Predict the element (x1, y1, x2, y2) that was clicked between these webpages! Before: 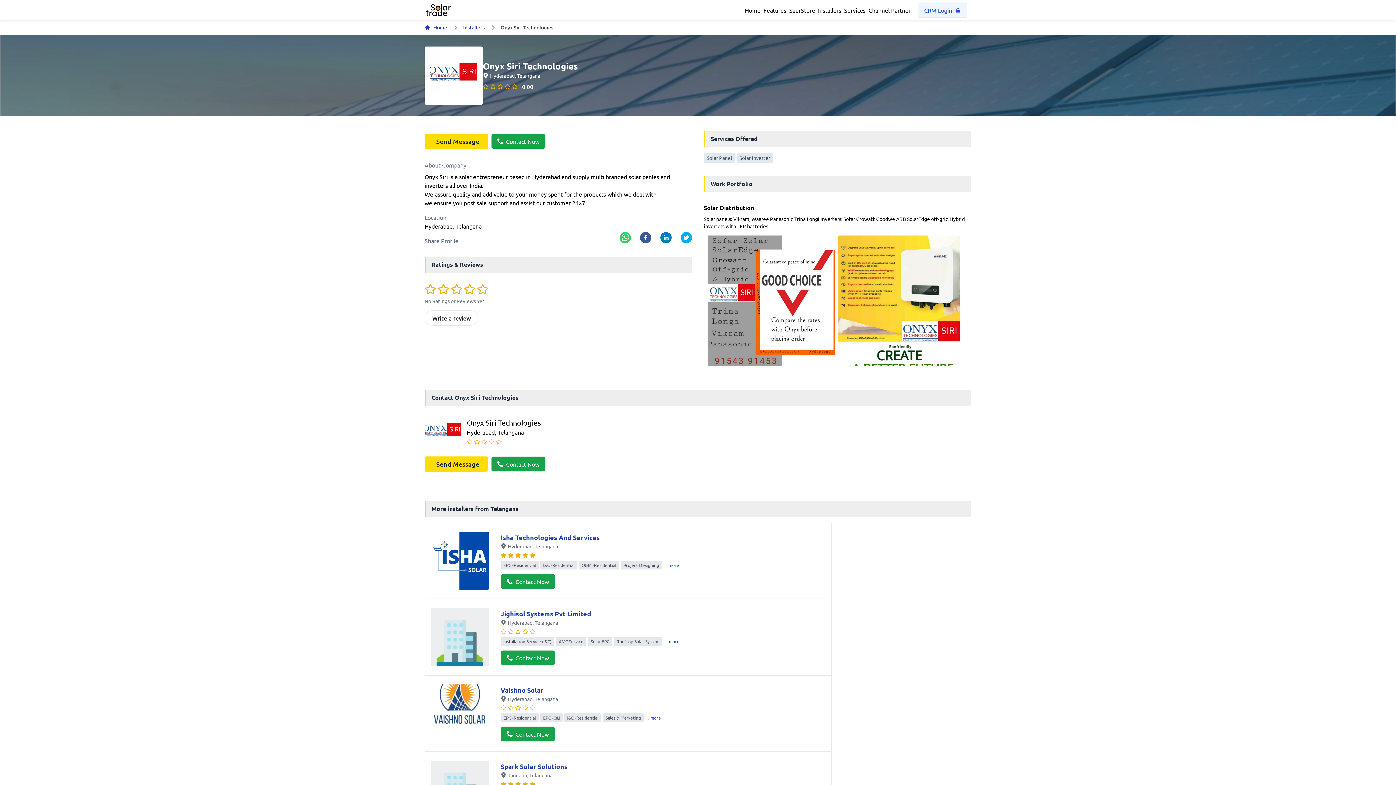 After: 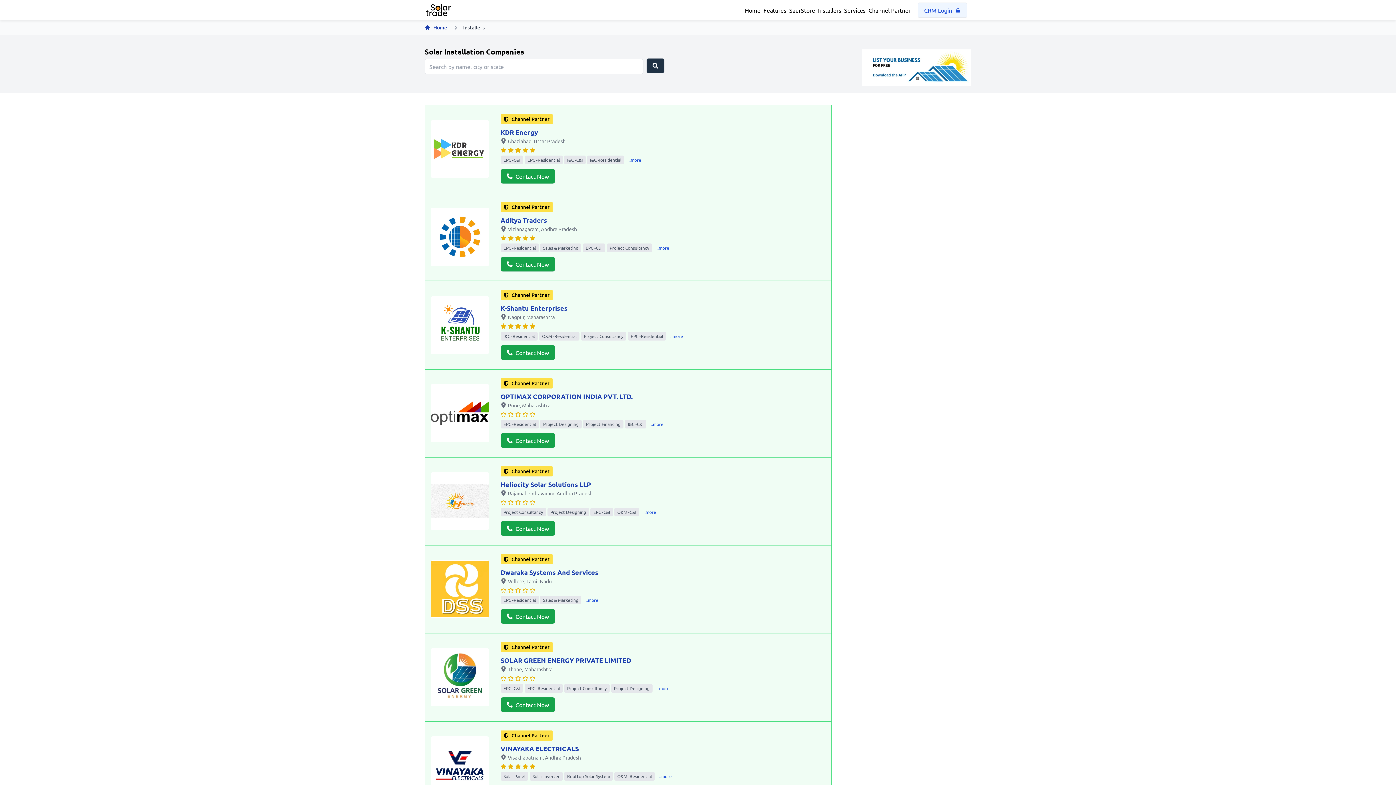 Action: bbox: (463, 24, 484, 31) label: Installers